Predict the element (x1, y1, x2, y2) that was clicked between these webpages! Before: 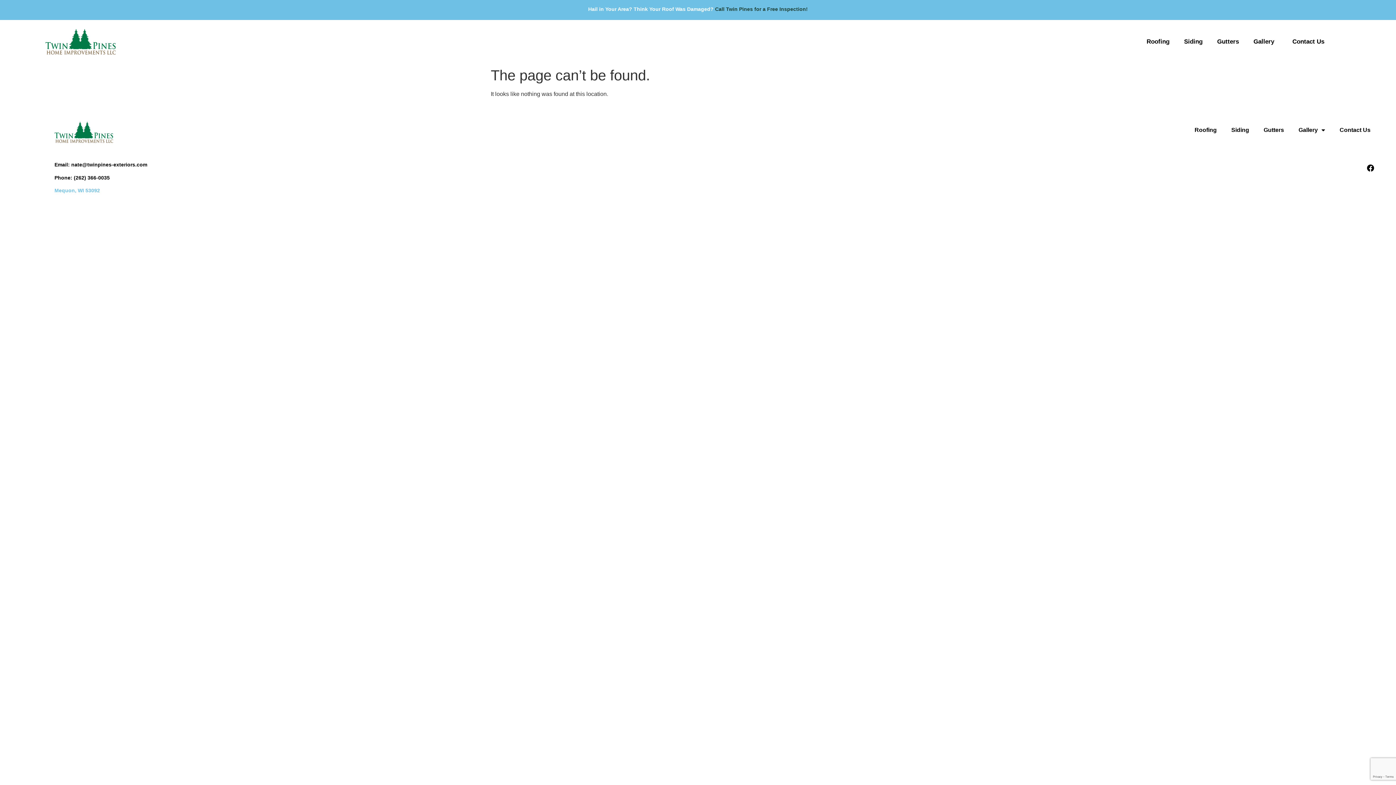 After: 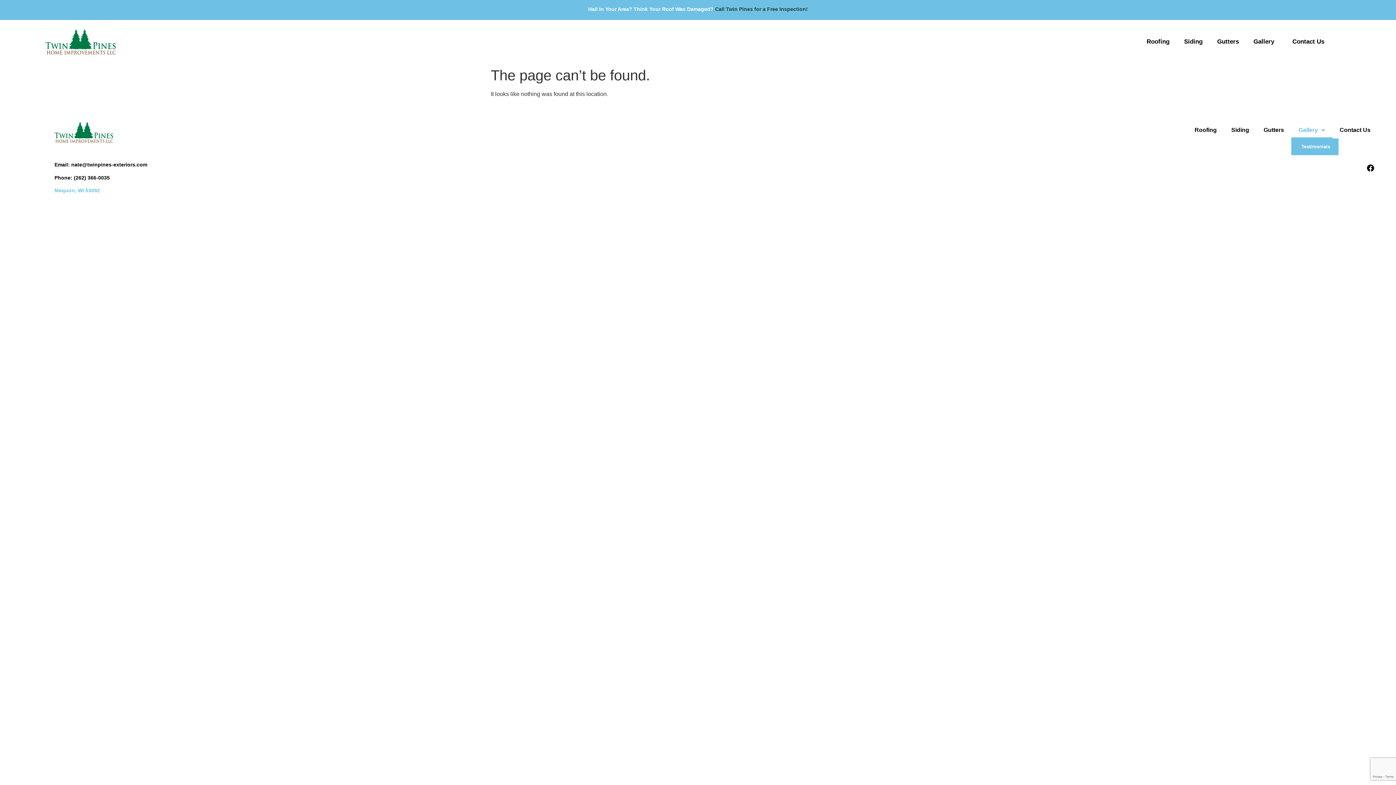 Action: label: Gallery bbox: (1291, 121, 1332, 138)